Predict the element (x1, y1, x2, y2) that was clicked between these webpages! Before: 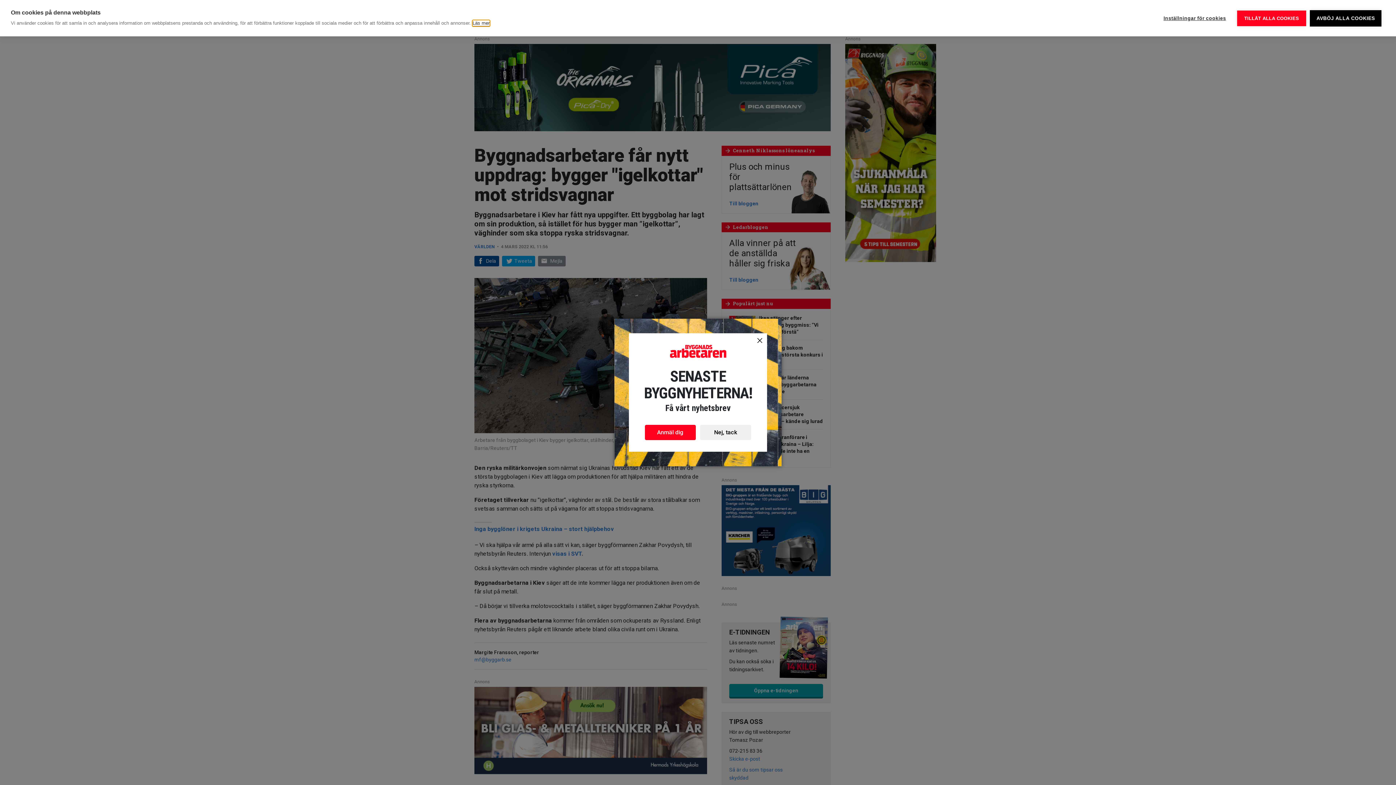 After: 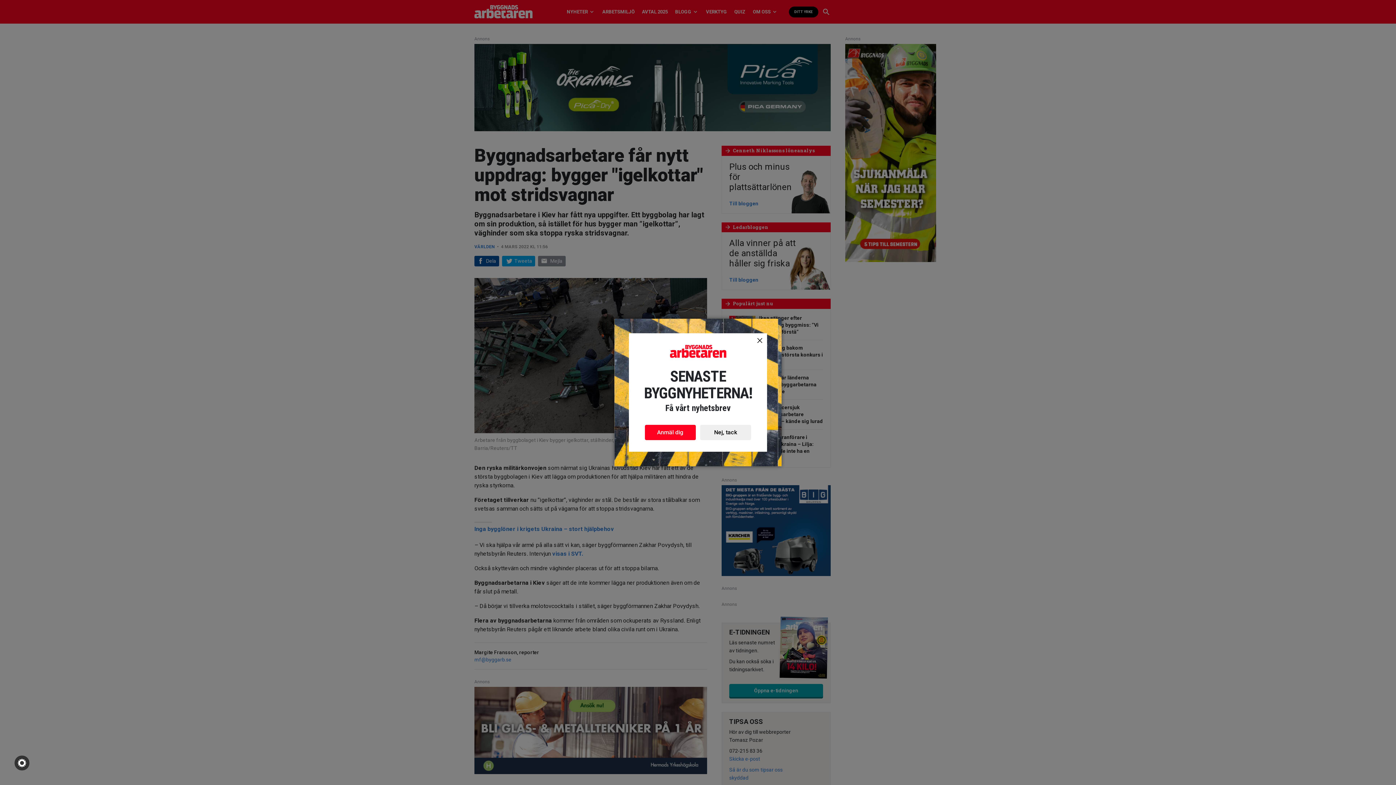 Action: bbox: (1237, 10, 1306, 26) label: TILLÅT ALLA COOKIES